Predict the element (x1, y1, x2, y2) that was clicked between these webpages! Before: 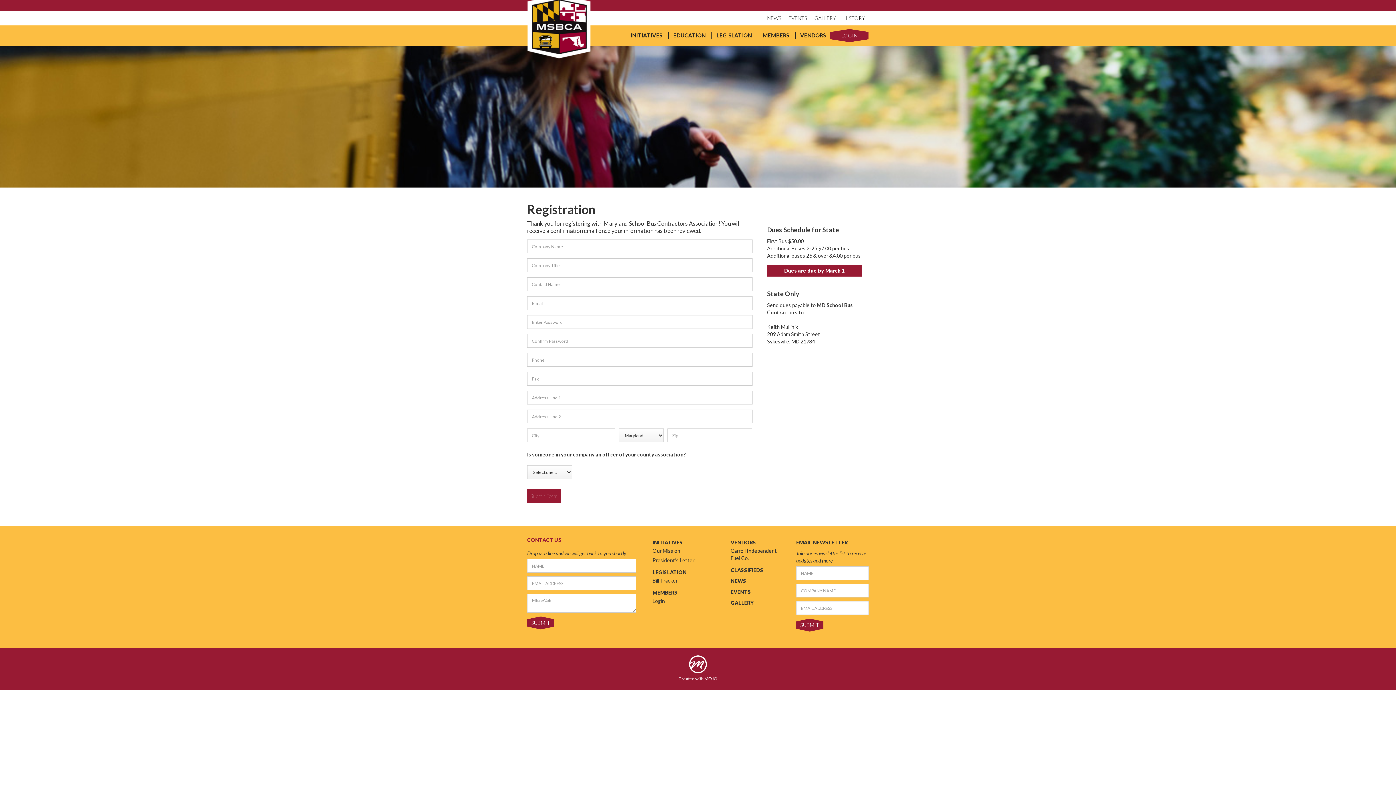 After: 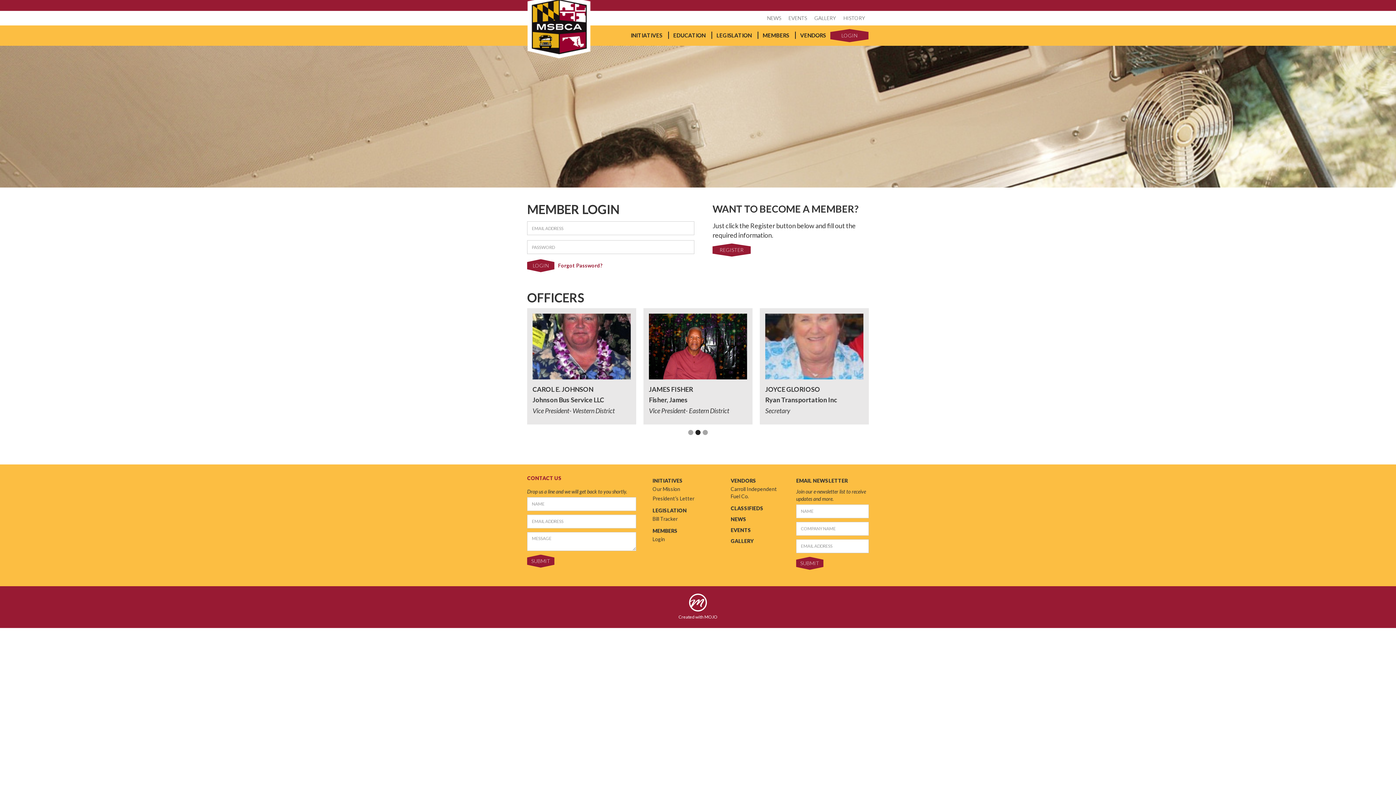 Action: bbox: (830, 29, 869, 42) label: LOGIN